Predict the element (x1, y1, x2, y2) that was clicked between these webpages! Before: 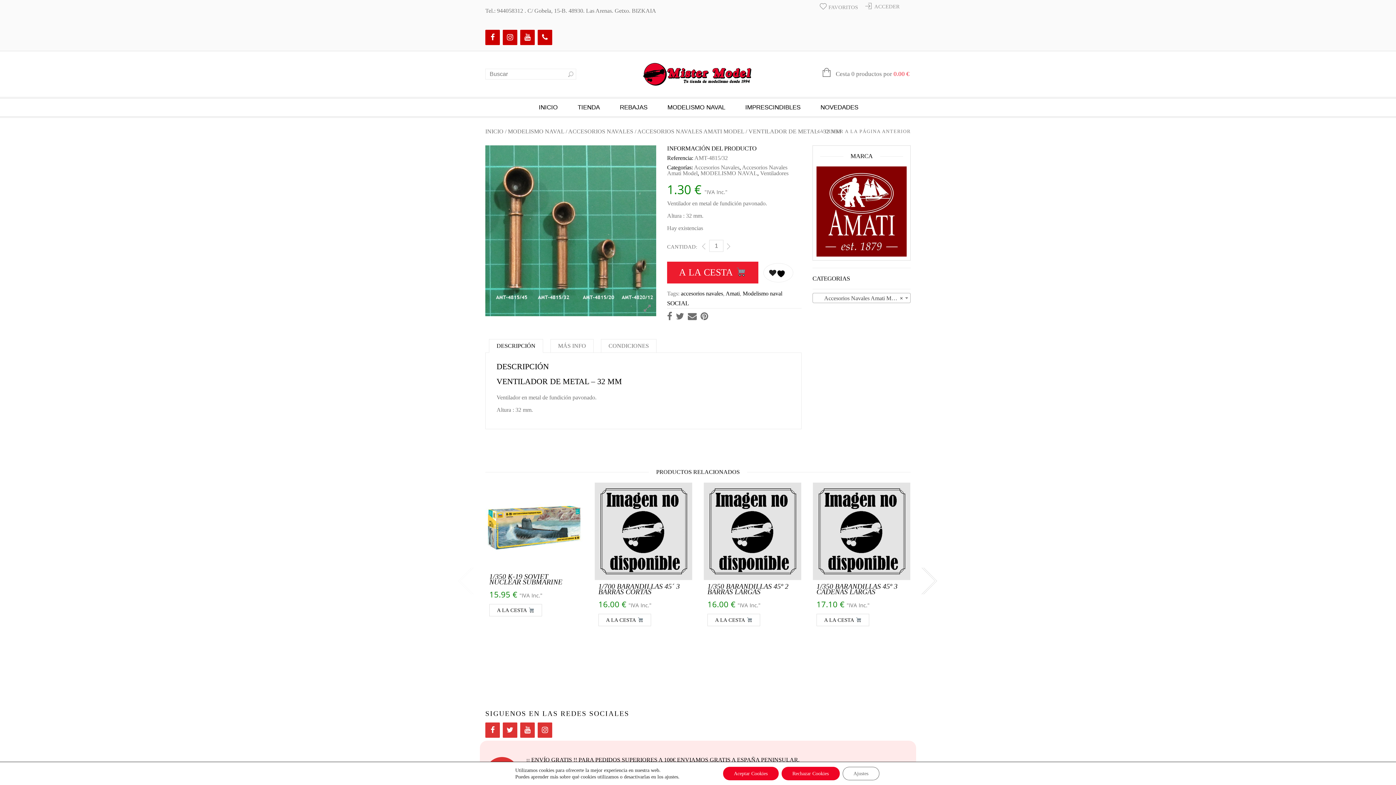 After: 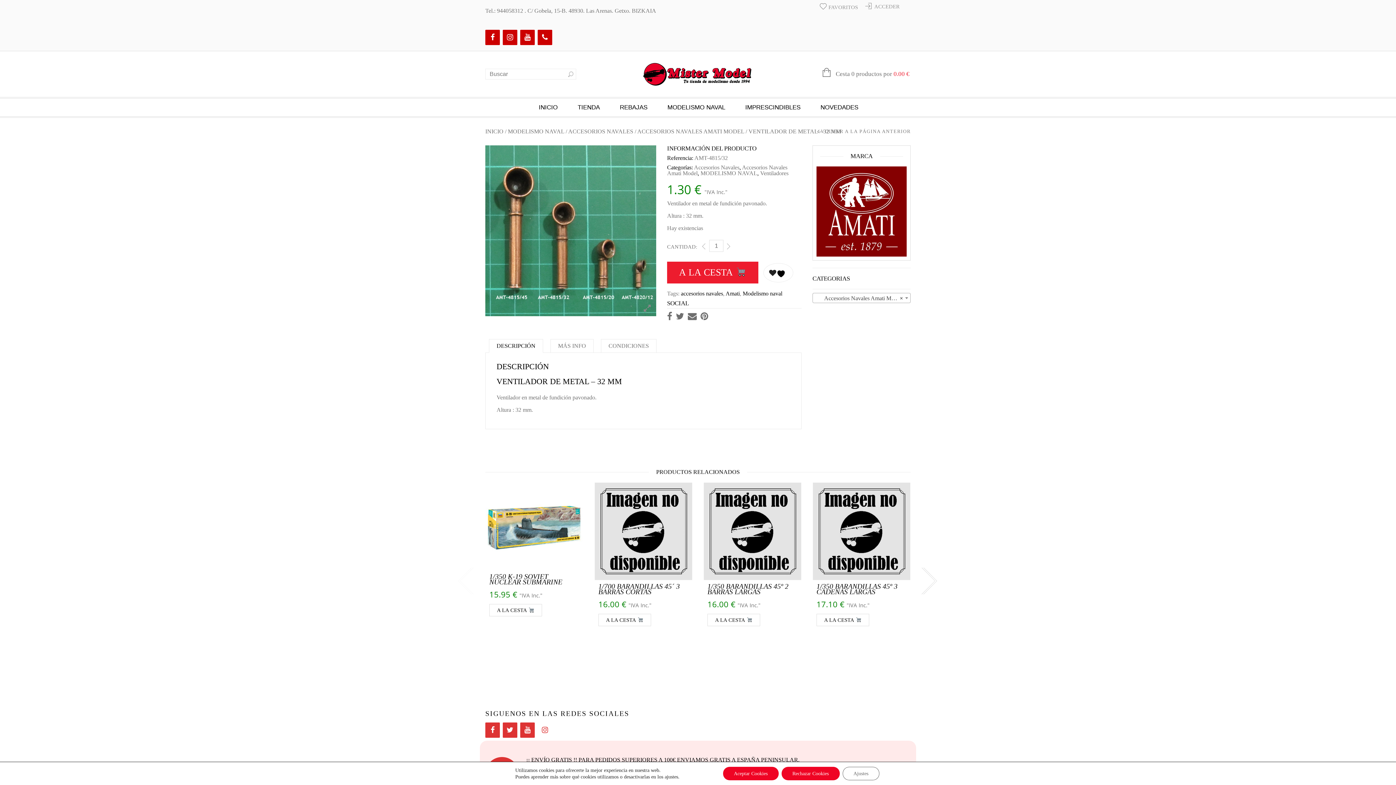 Action: label: Instagram bbox: (537, 722, 552, 738)